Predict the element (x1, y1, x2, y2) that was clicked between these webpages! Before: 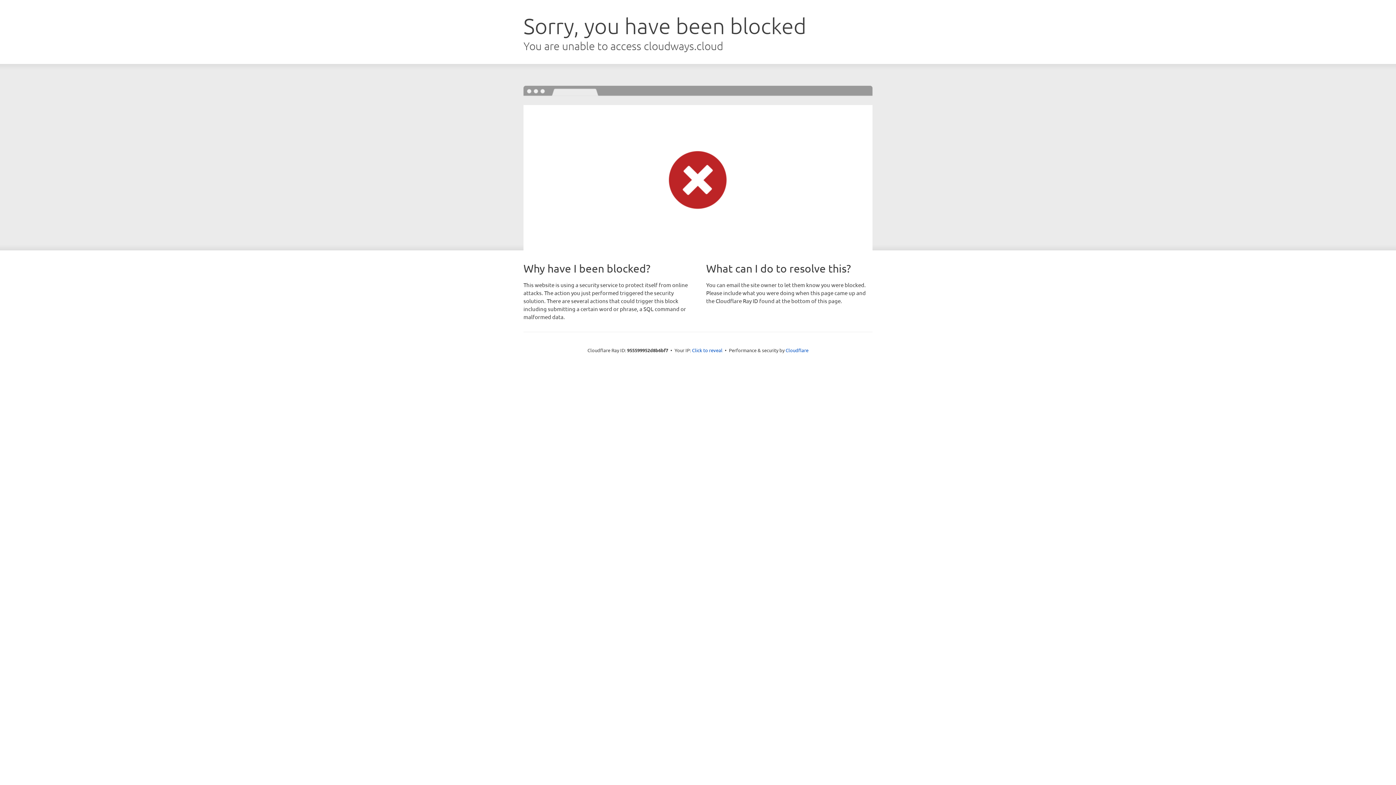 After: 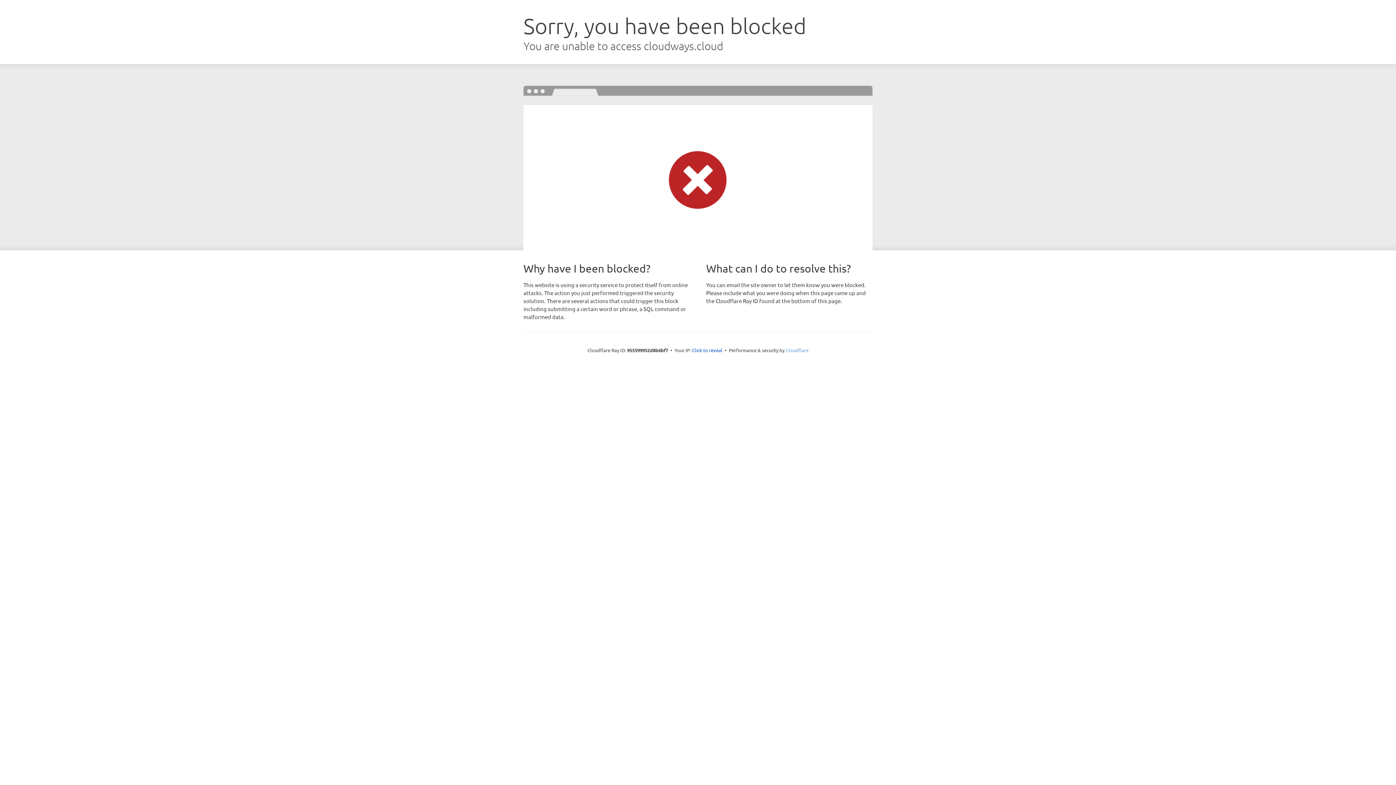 Action: label: Cloudflare bbox: (785, 347, 808, 353)